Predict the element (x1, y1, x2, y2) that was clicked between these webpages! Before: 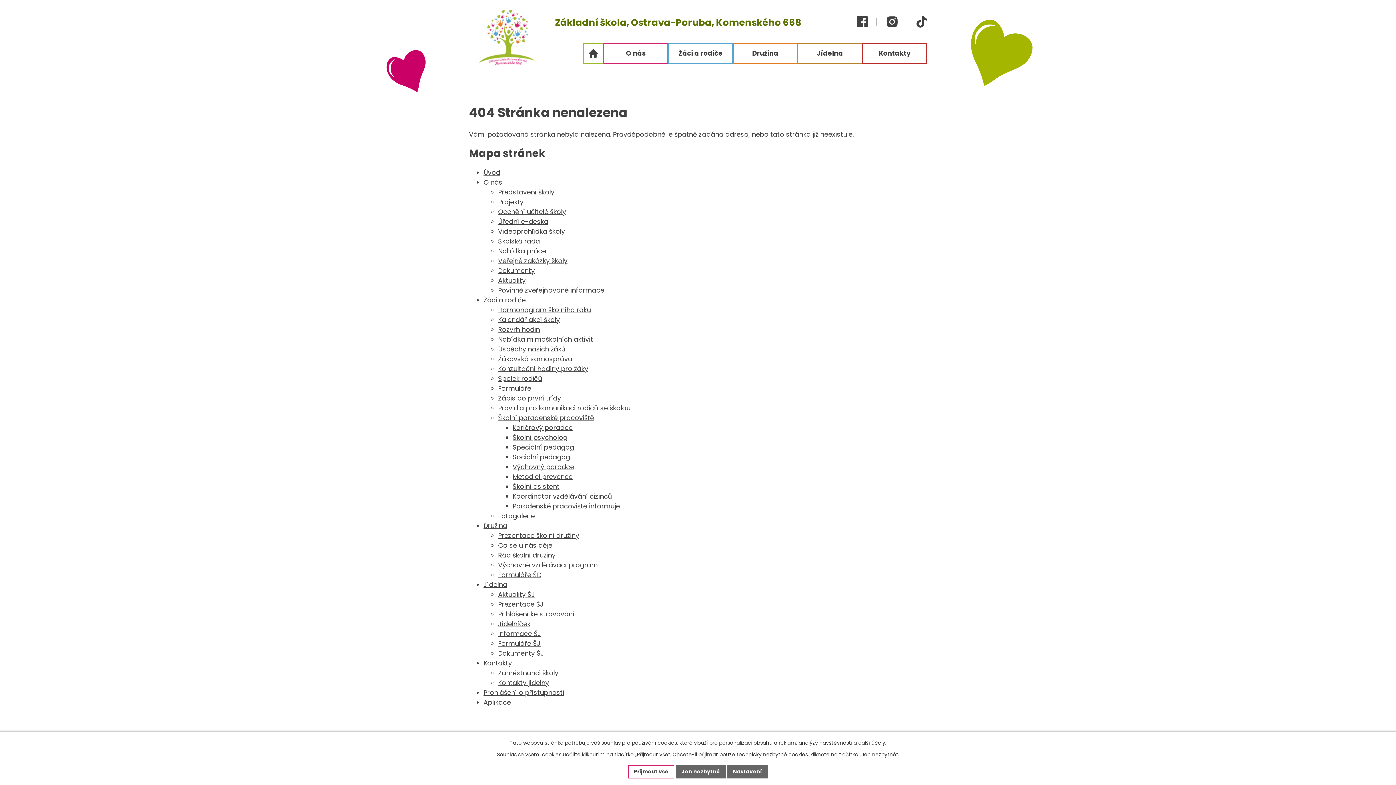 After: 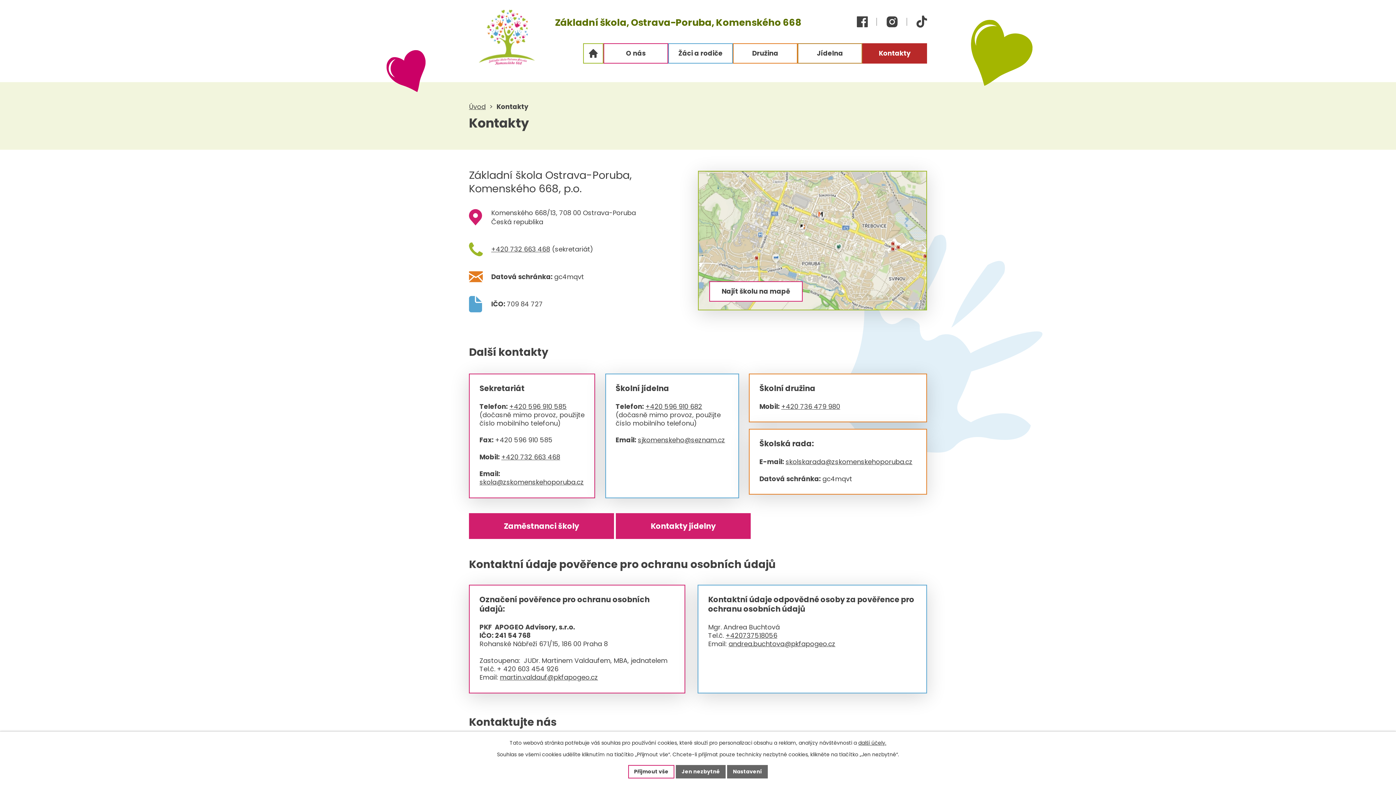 Action: bbox: (483, 658, 512, 667) label: Kontakty